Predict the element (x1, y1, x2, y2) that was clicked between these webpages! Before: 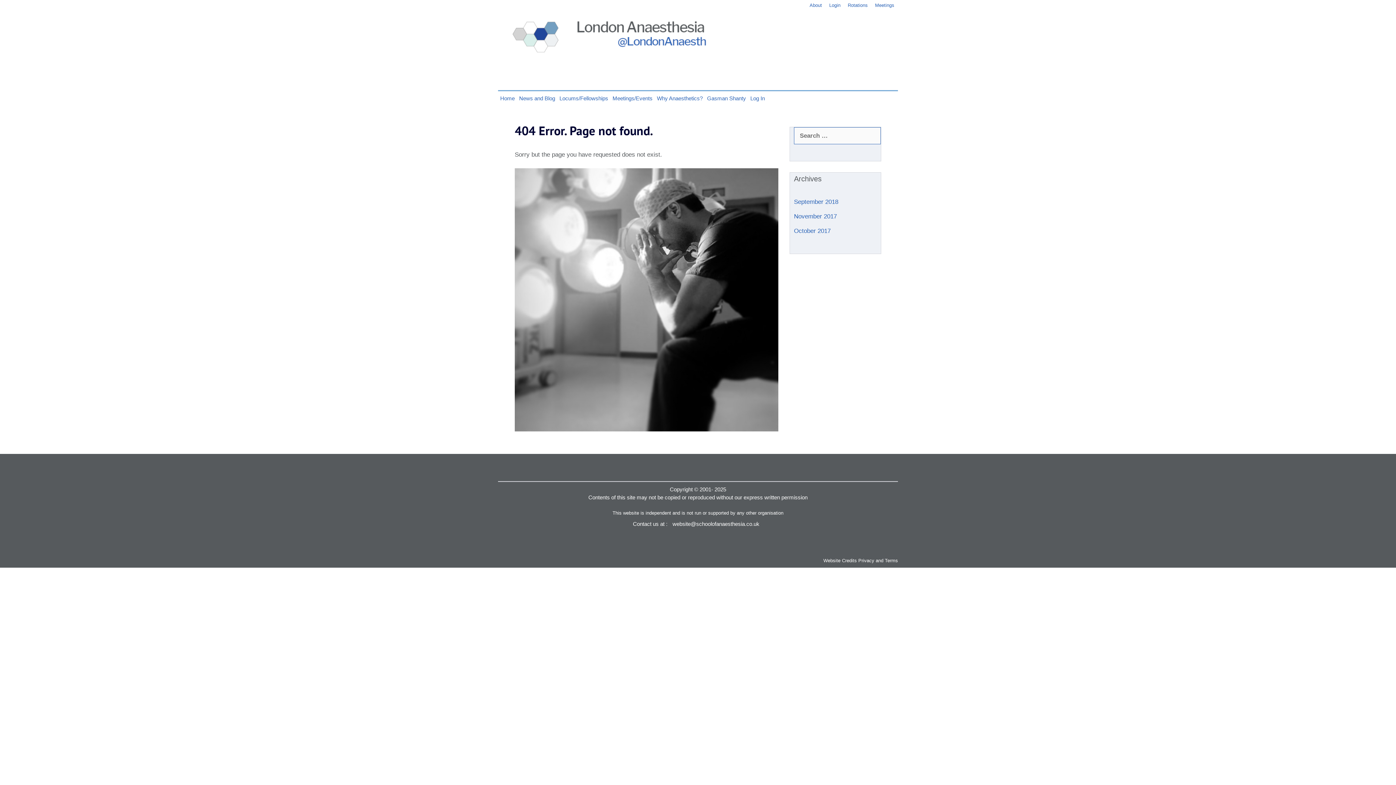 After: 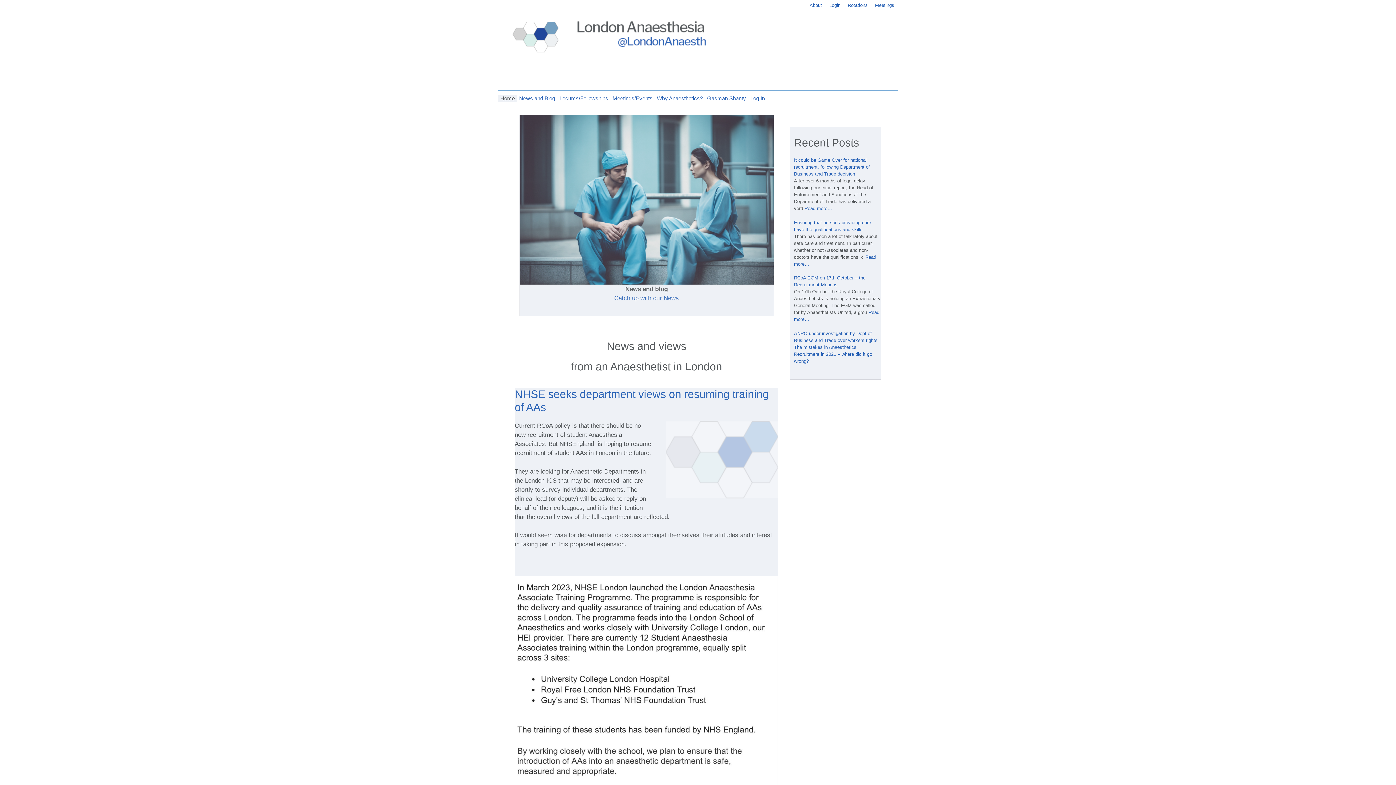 Action: bbox: (498, 94, 517, 102) label: Home